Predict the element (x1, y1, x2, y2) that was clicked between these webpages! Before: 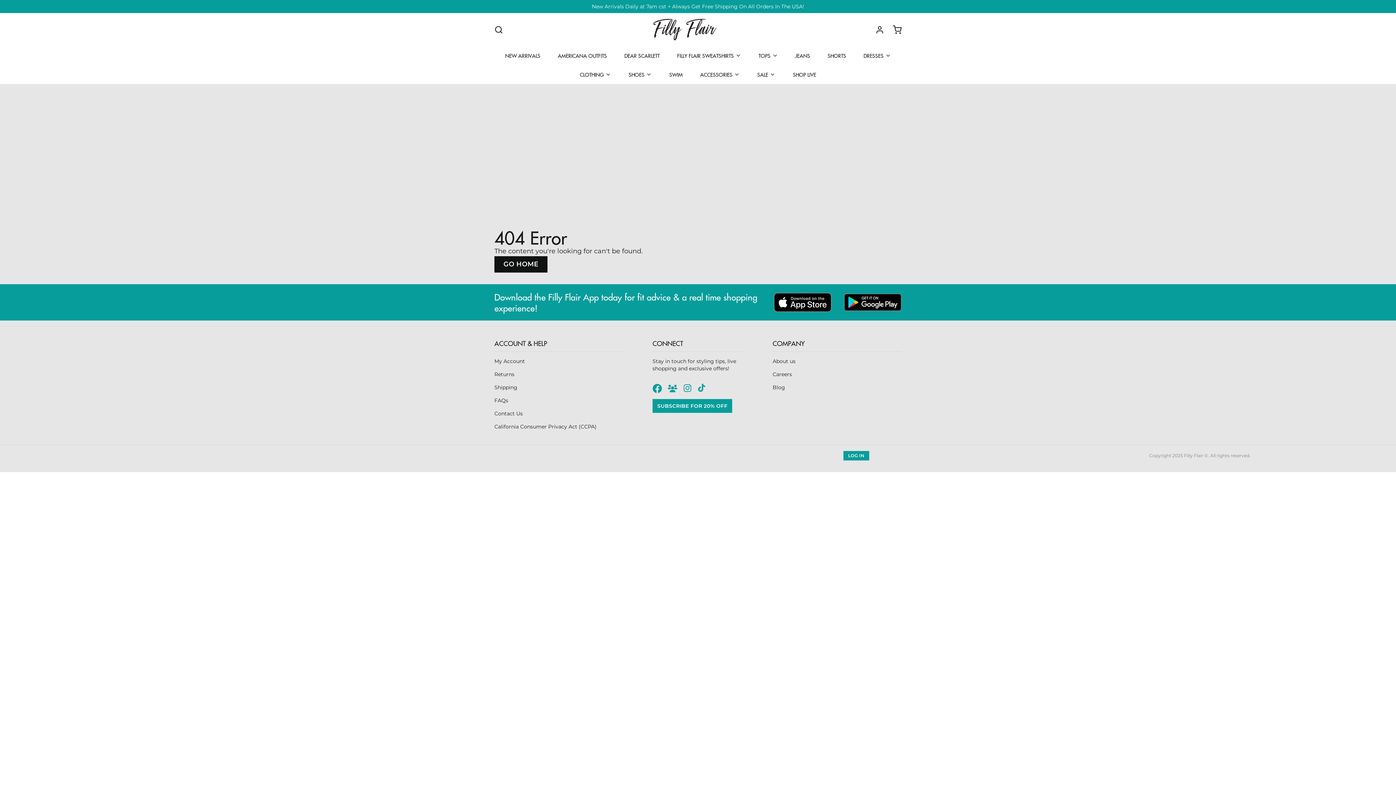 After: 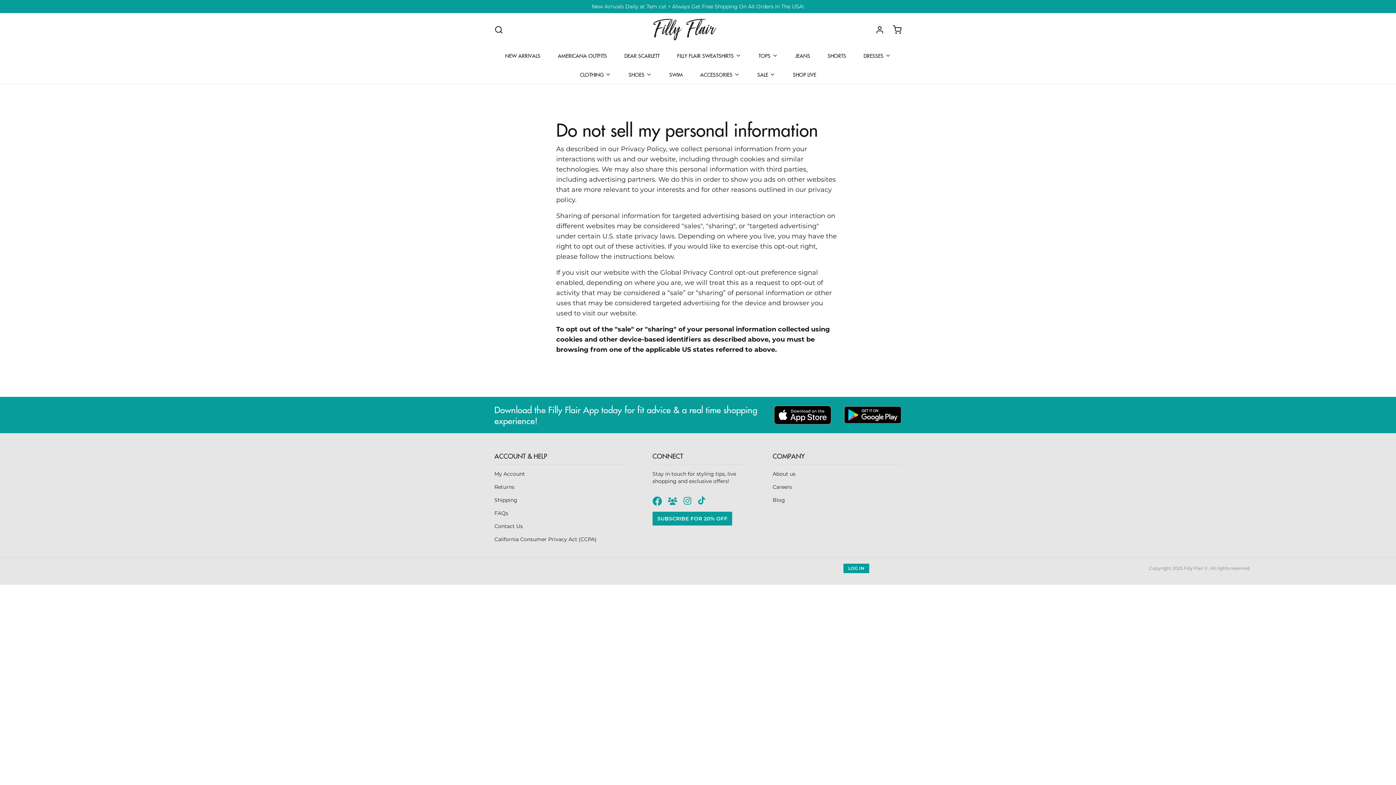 Action: bbox: (494, 423, 623, 430) label: California Consumer Privacy Act (CCPA)